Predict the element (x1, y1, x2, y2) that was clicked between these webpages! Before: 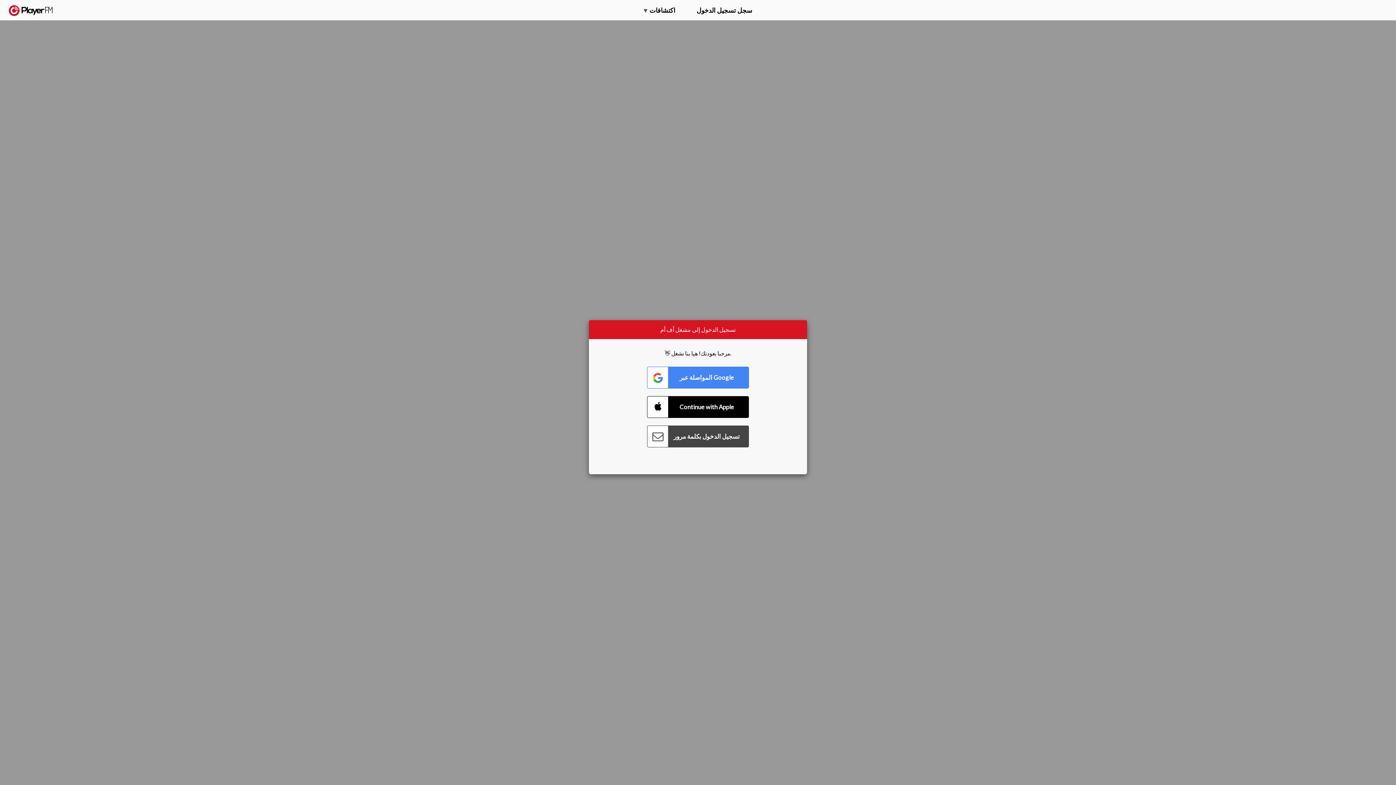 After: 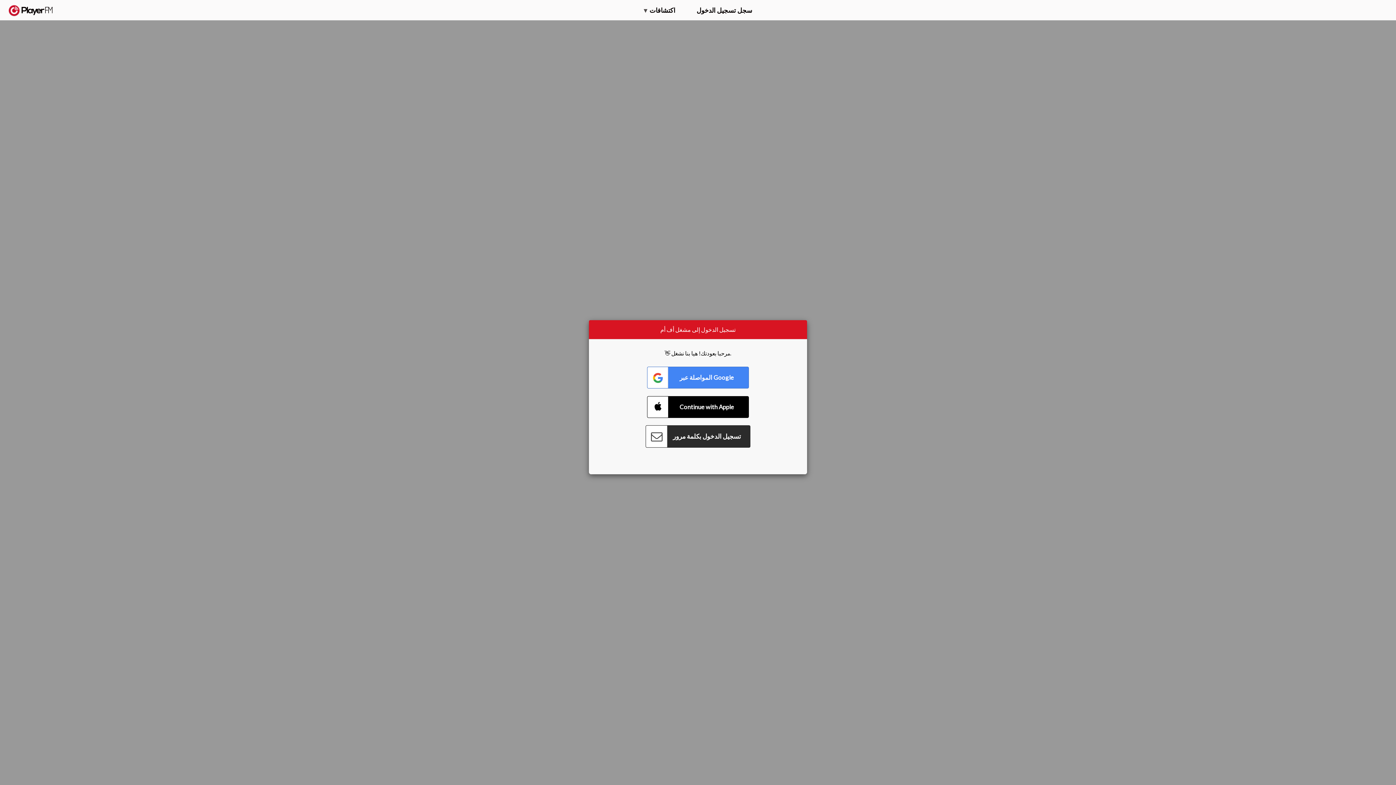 Action: label: Connect with Password bbox: (647, 425, 749, 447)